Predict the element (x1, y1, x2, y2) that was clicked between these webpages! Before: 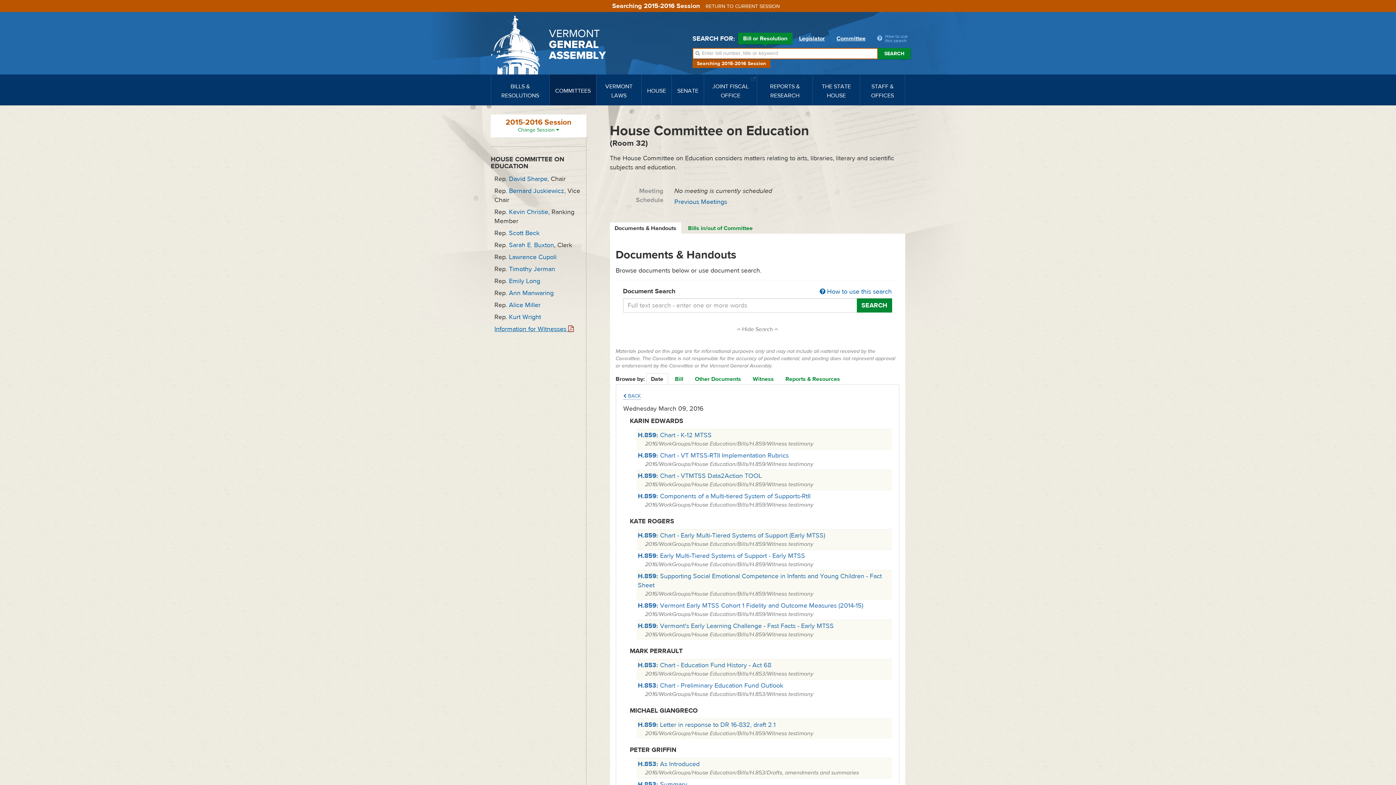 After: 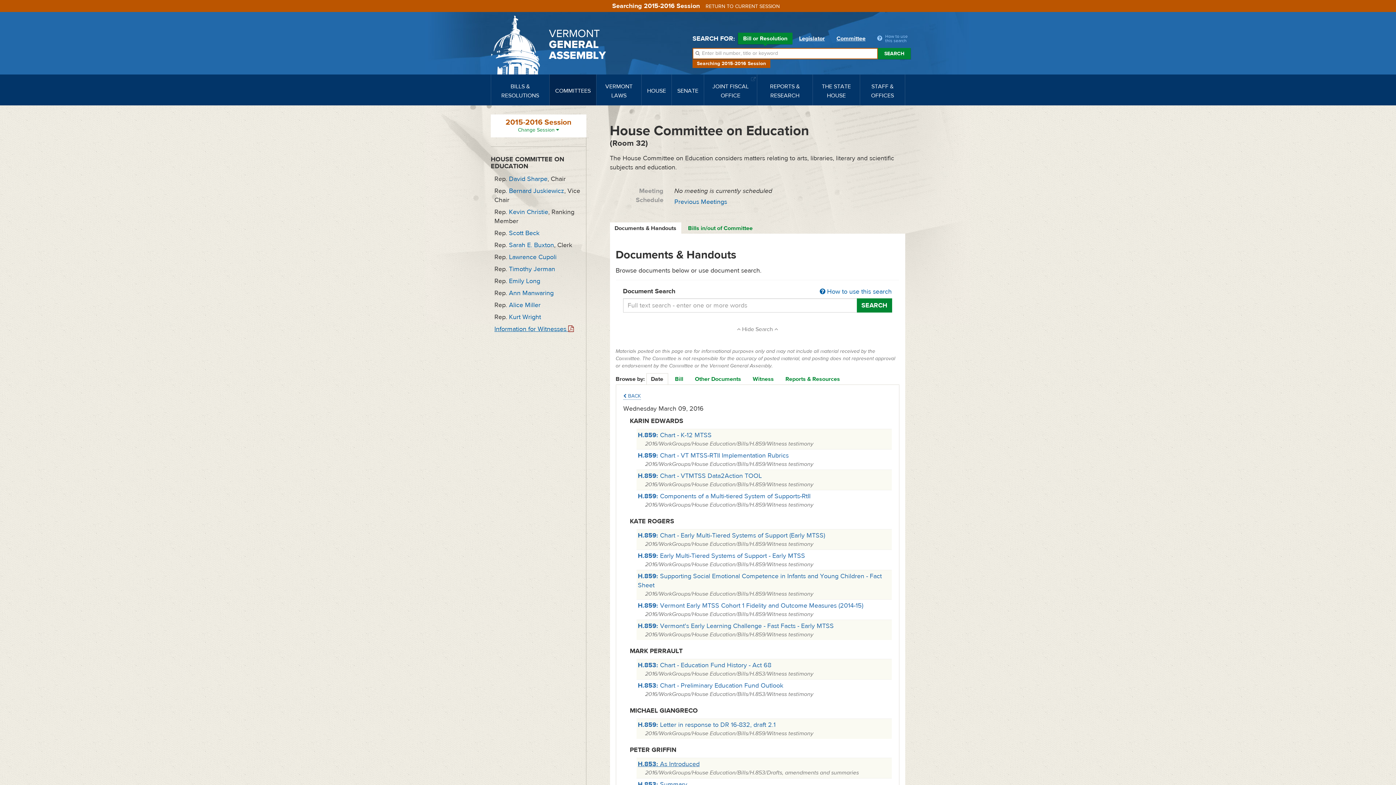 Action: label: H.853: As Introduced bbox: (638, 760, 699, 768)